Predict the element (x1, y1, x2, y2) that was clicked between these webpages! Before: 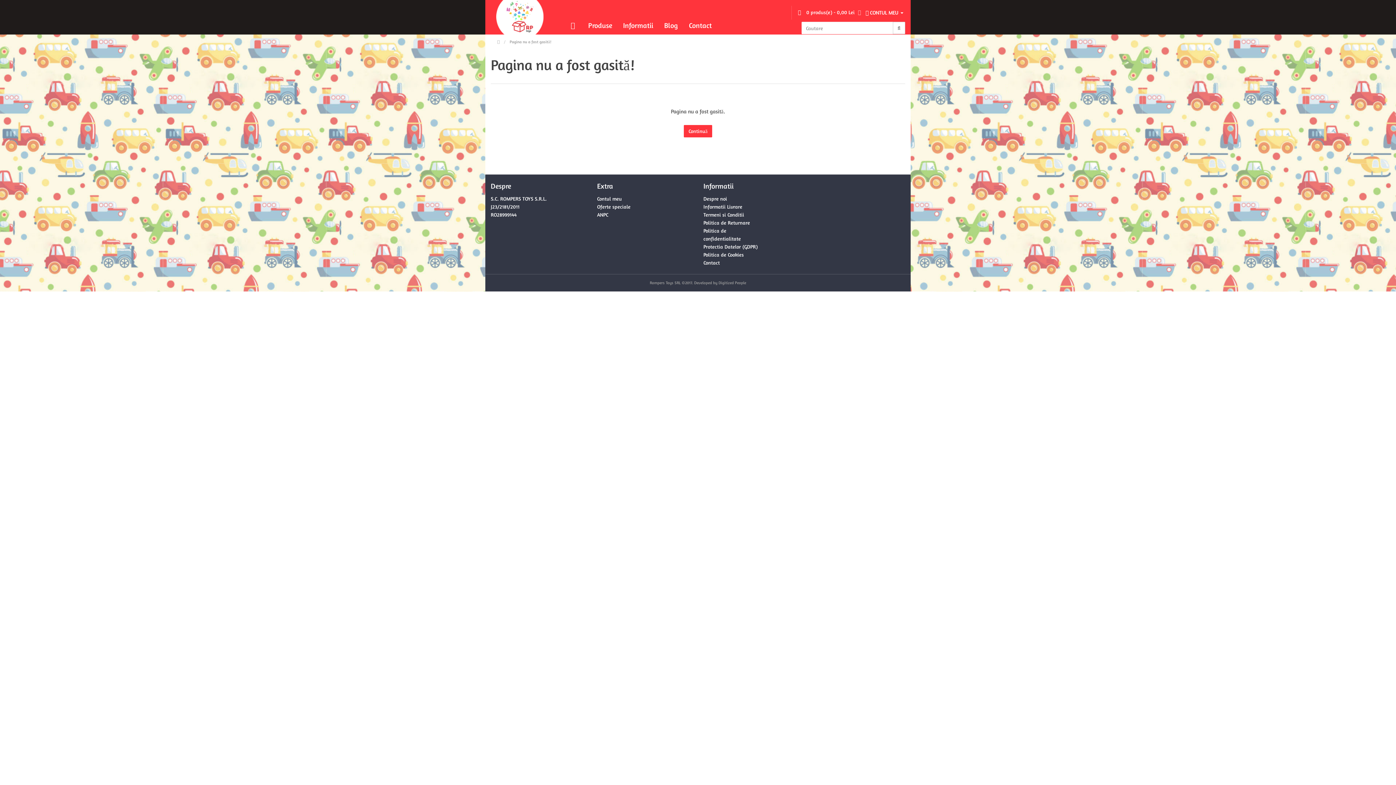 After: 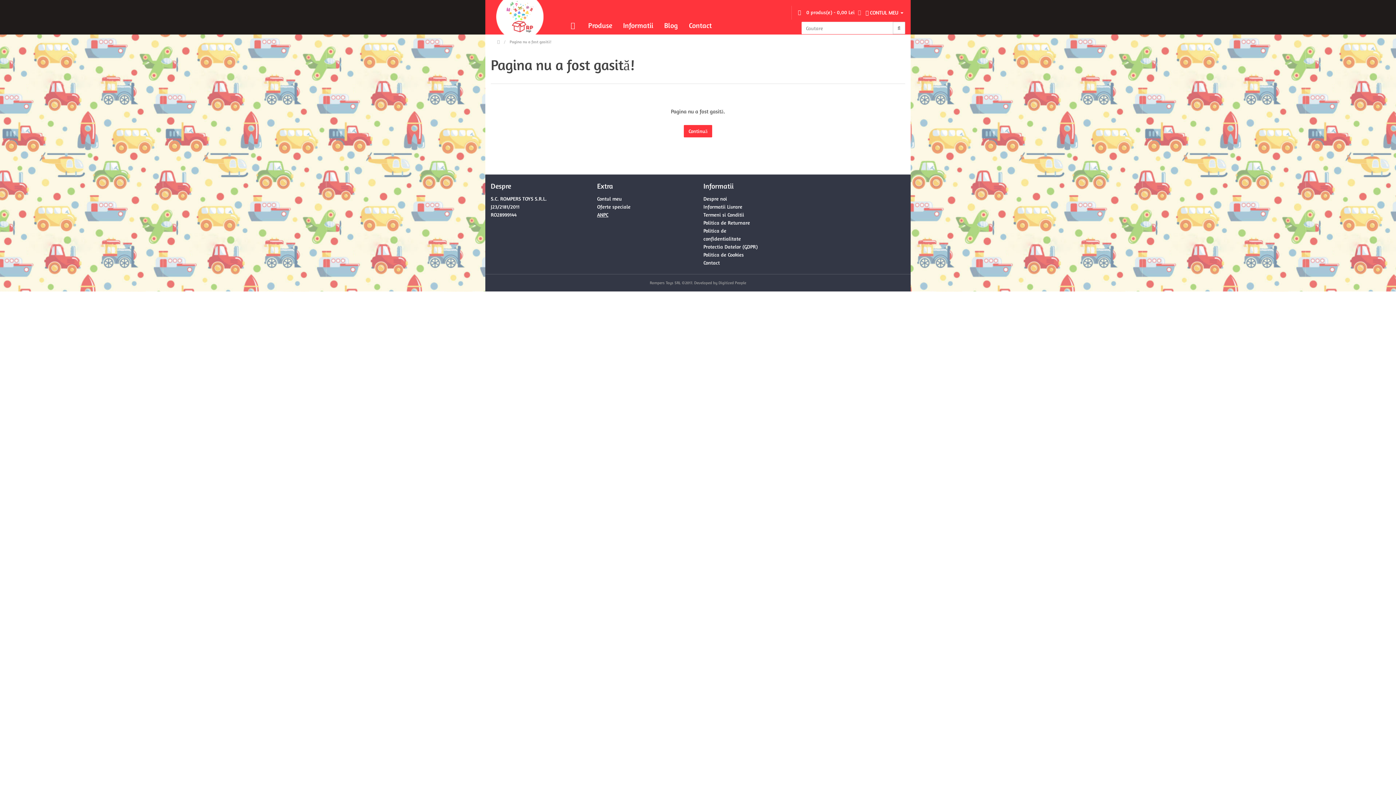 Action: label: ANPC bbox: (597, 211, 608, 217)